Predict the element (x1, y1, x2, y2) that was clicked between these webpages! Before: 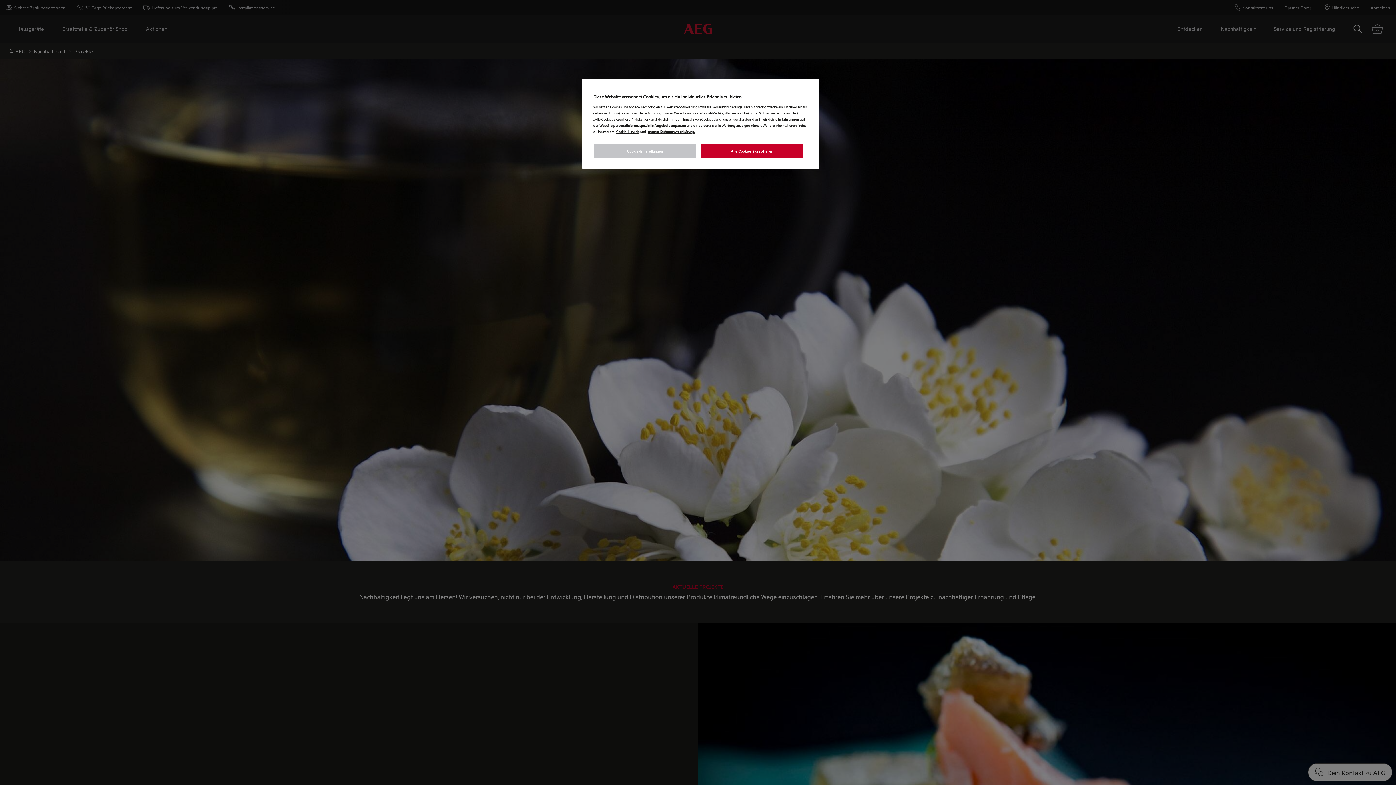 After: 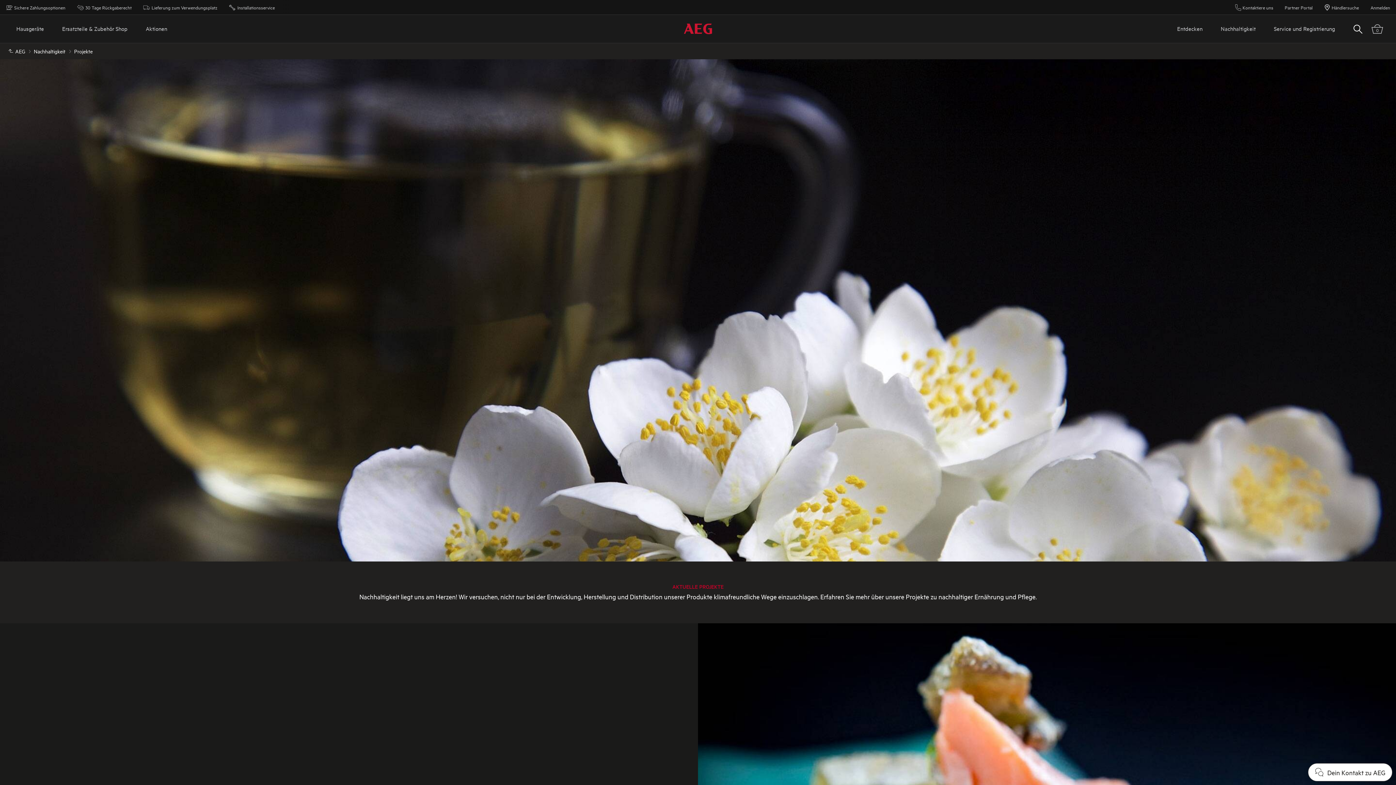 Action: bbox: (700, 143, 803, 158) label: Alle Cookies akzeptieren